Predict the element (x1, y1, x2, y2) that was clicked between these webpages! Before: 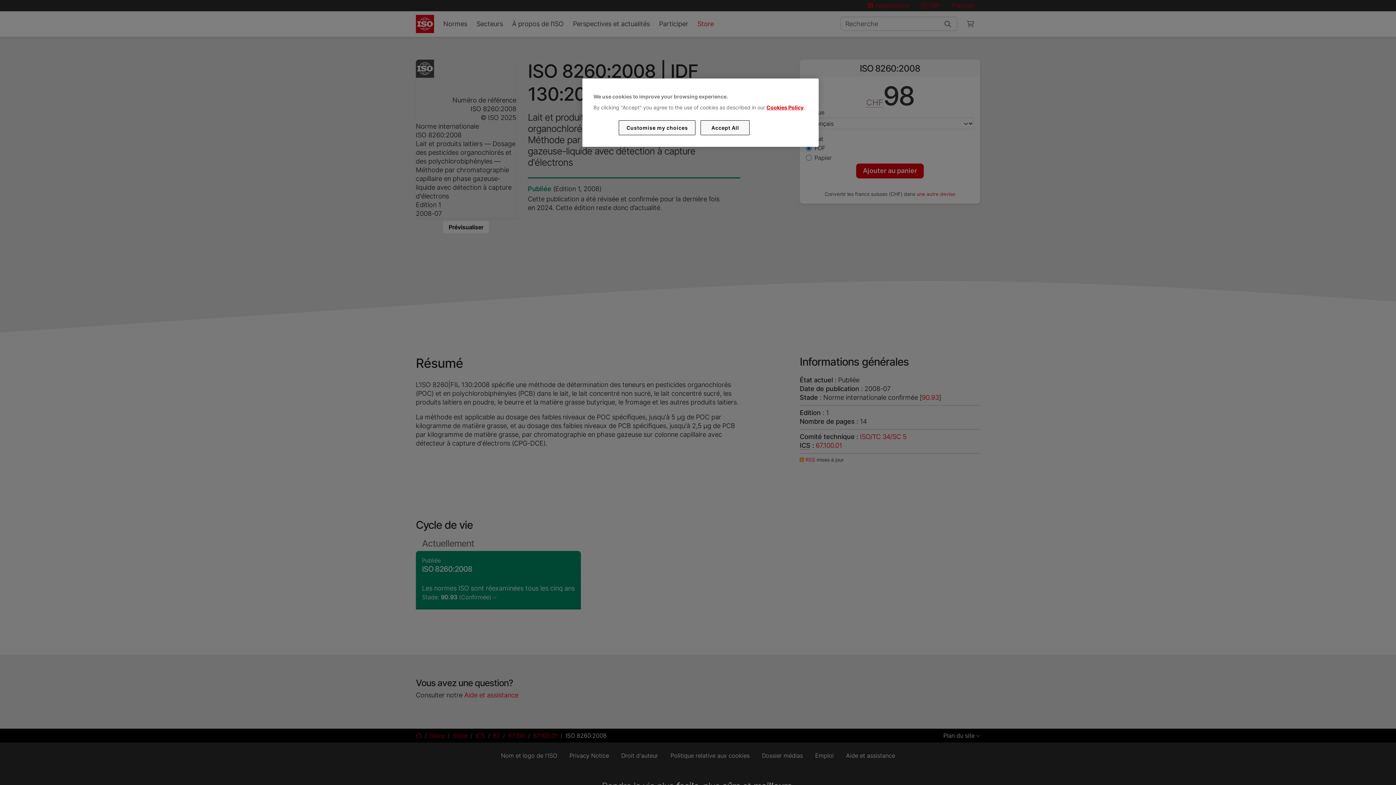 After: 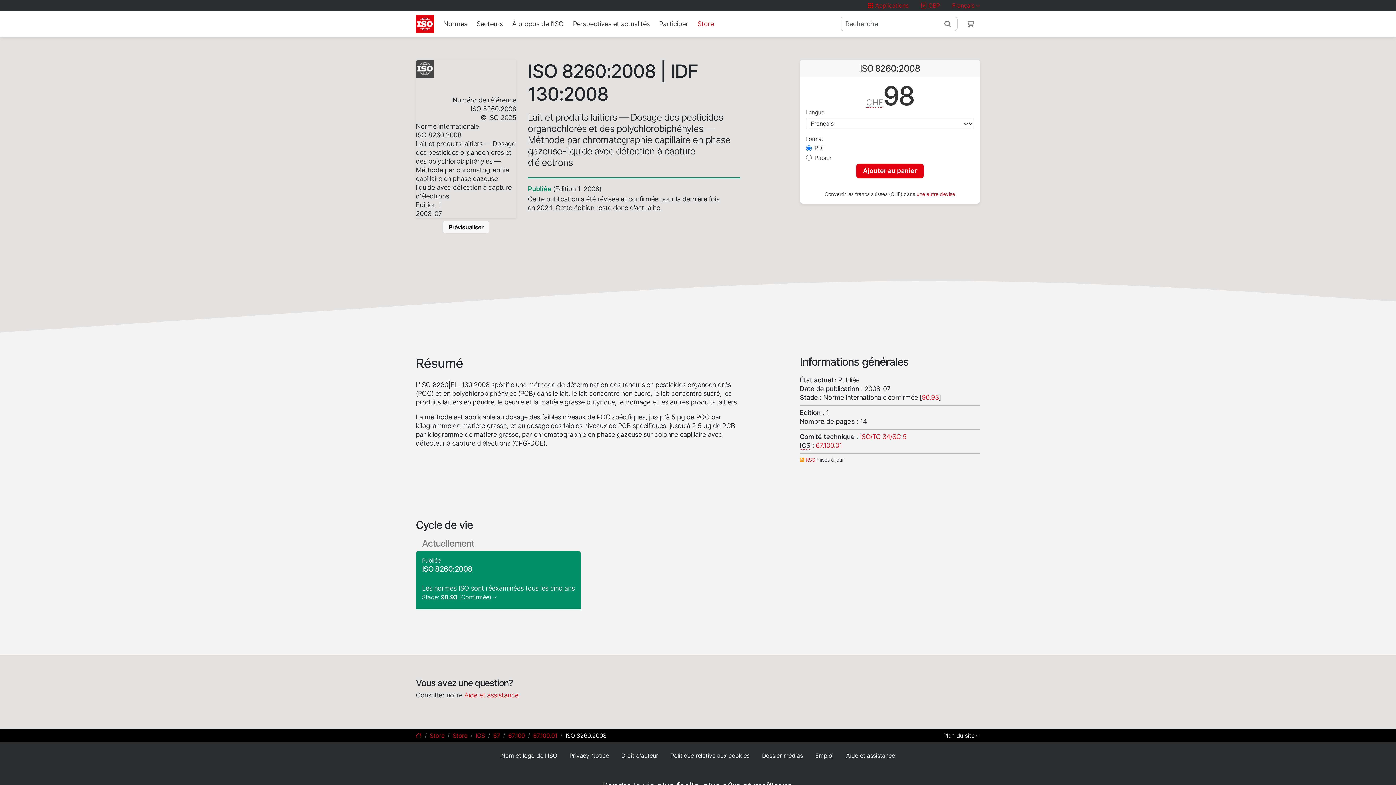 Action: label: Accept All bbox: (700, 120, 749, 135)